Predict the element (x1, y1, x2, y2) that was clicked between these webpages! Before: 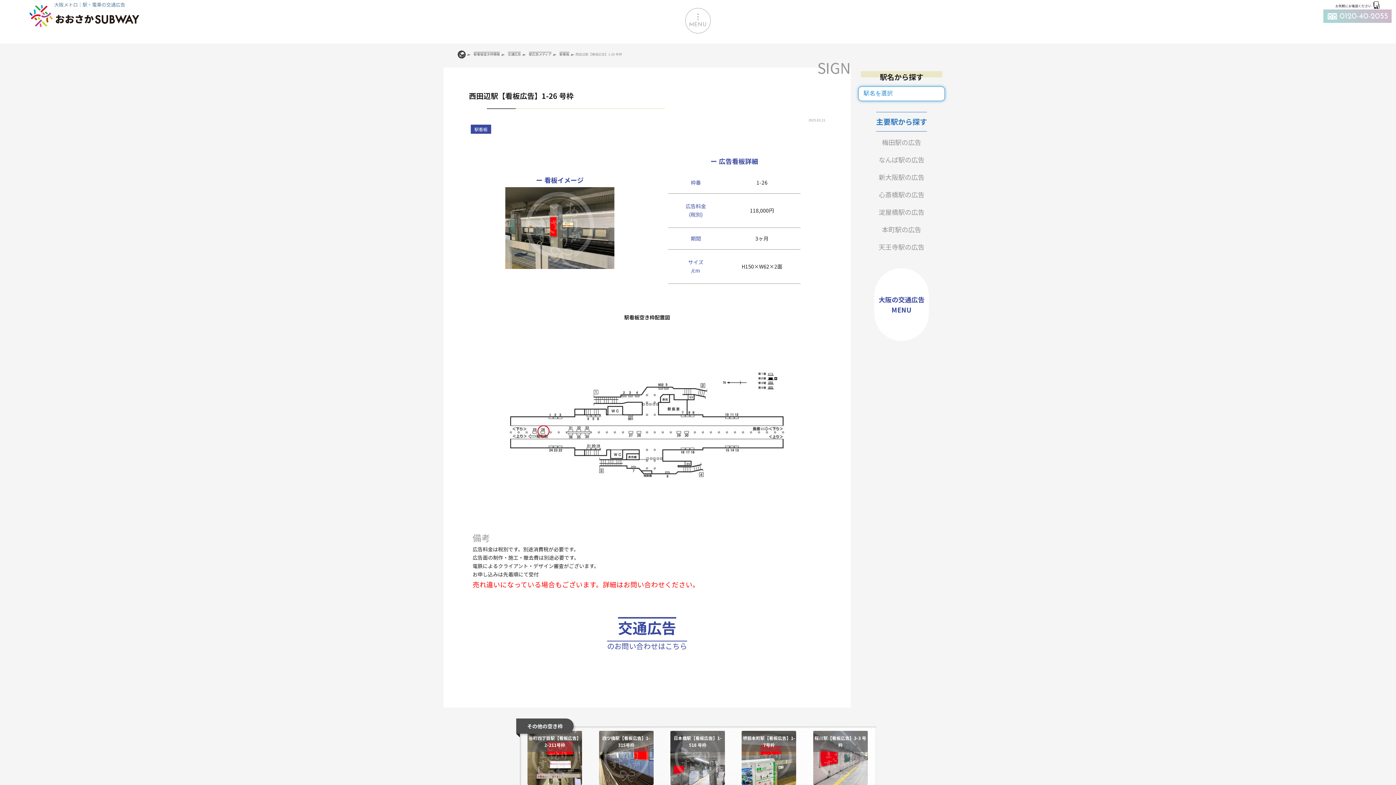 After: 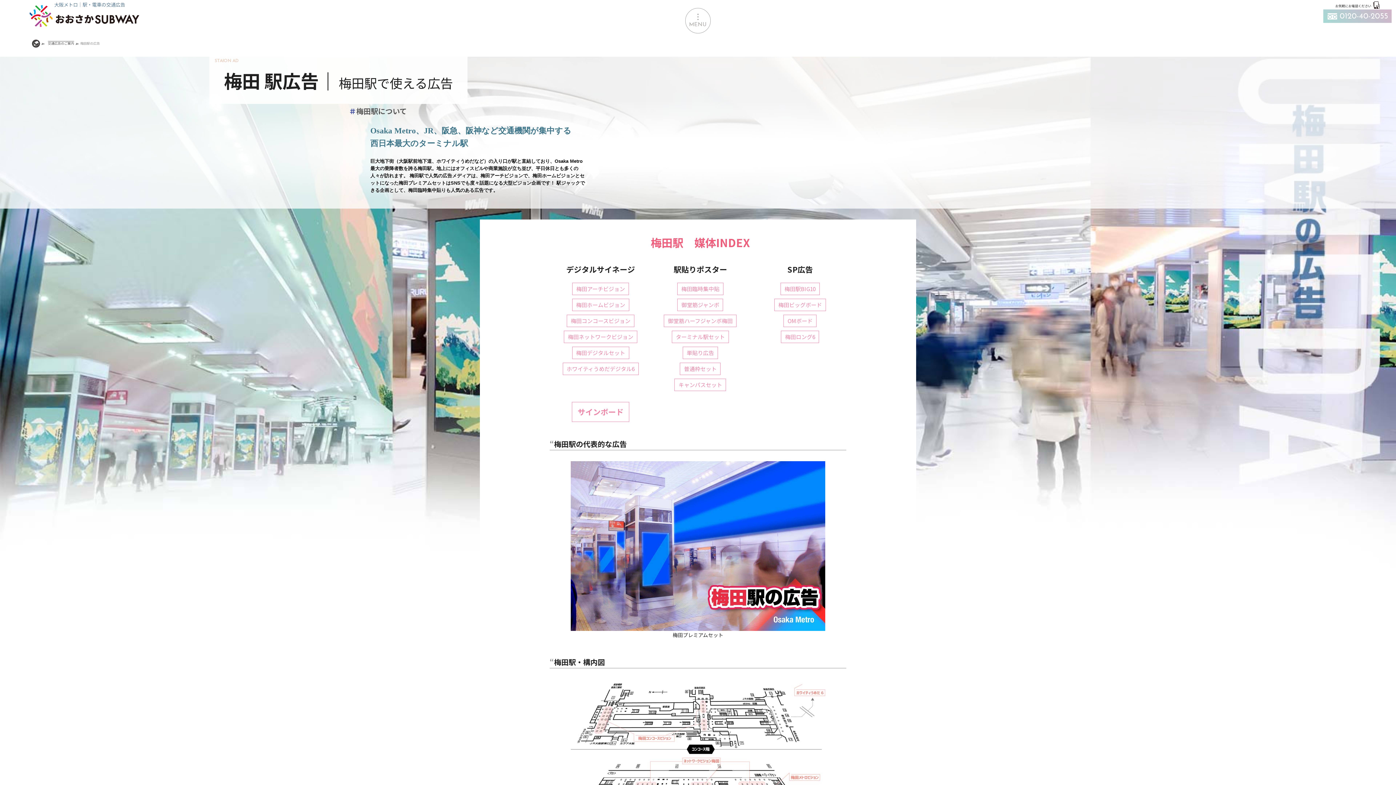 Action: bbox: (880, 135, 923, 149) label: 梅田駅の広告